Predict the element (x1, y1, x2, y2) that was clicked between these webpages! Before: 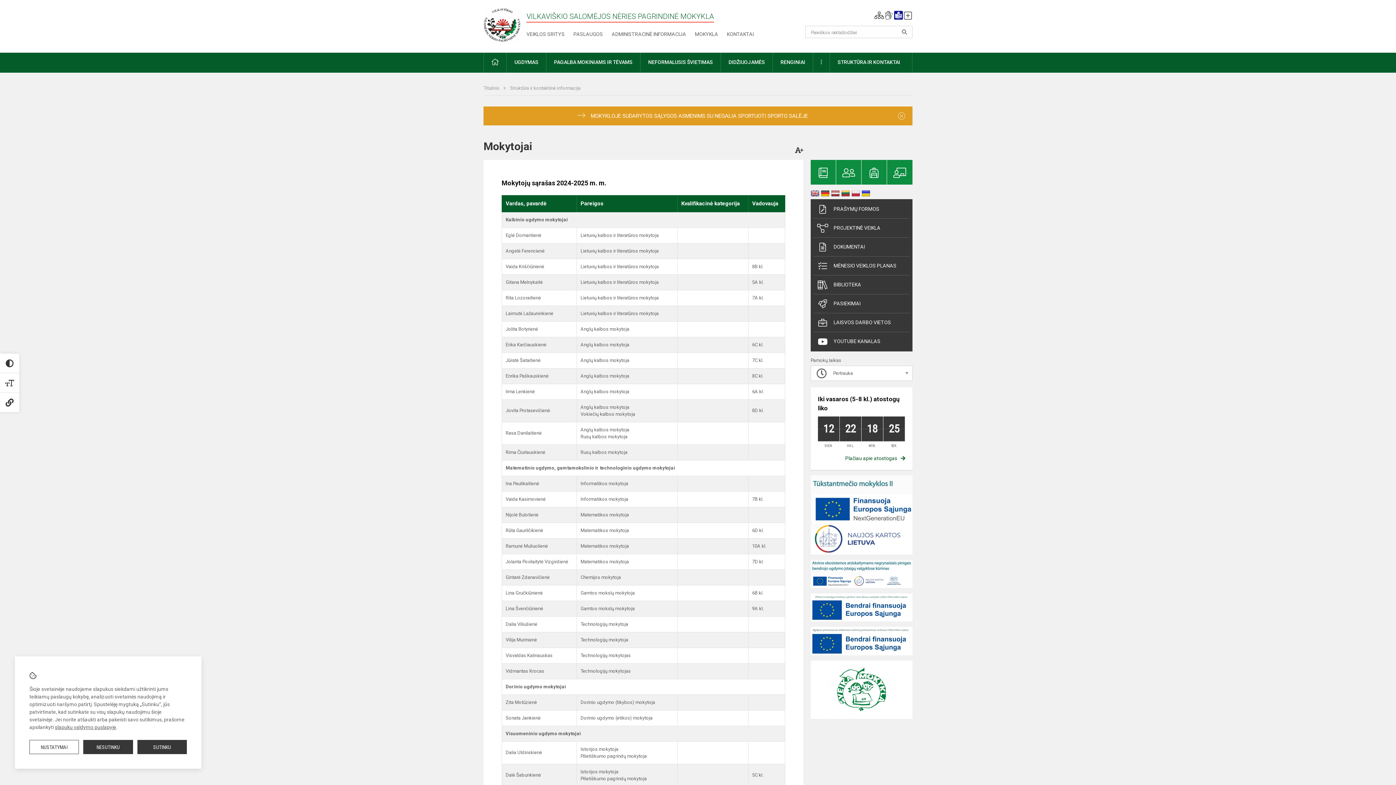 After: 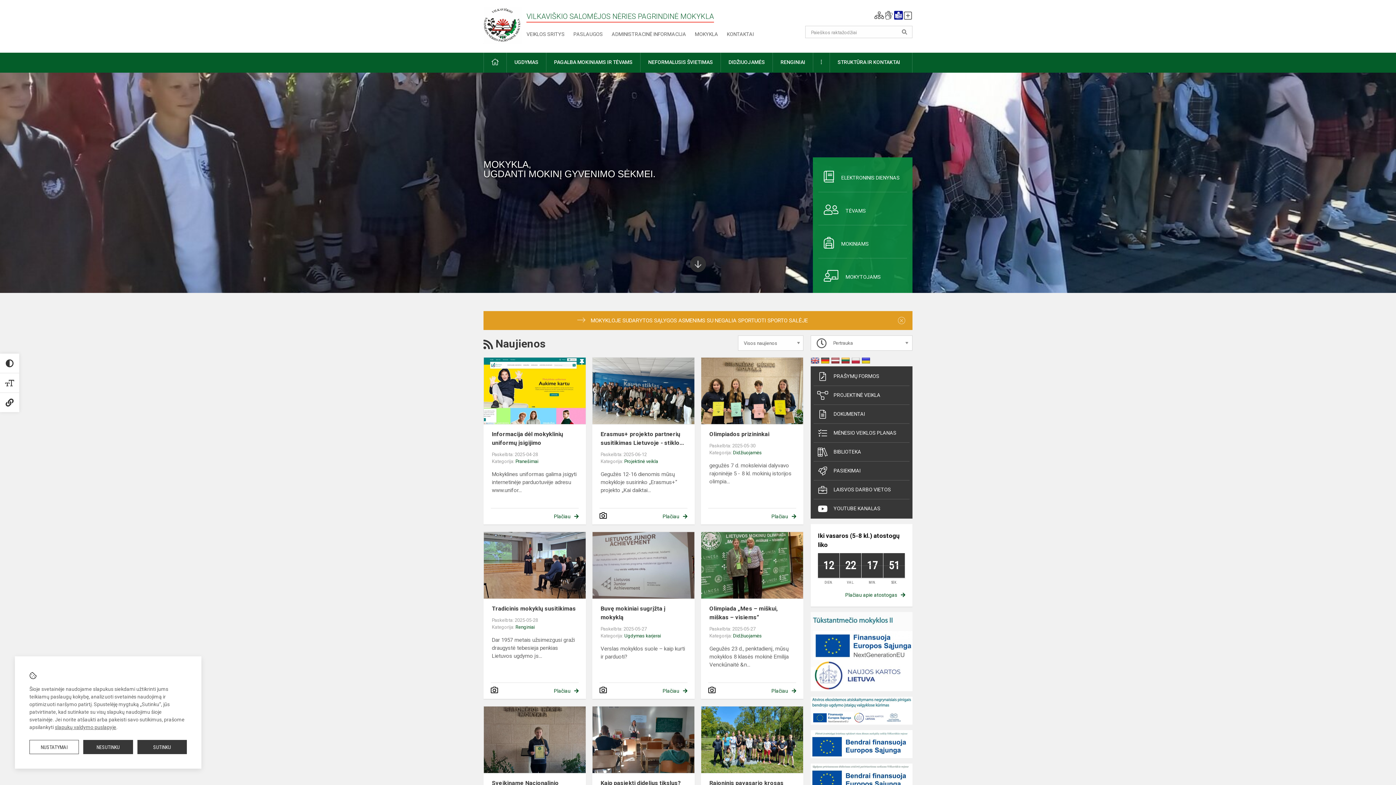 Action: bbox: (483, 21, 522, 28)